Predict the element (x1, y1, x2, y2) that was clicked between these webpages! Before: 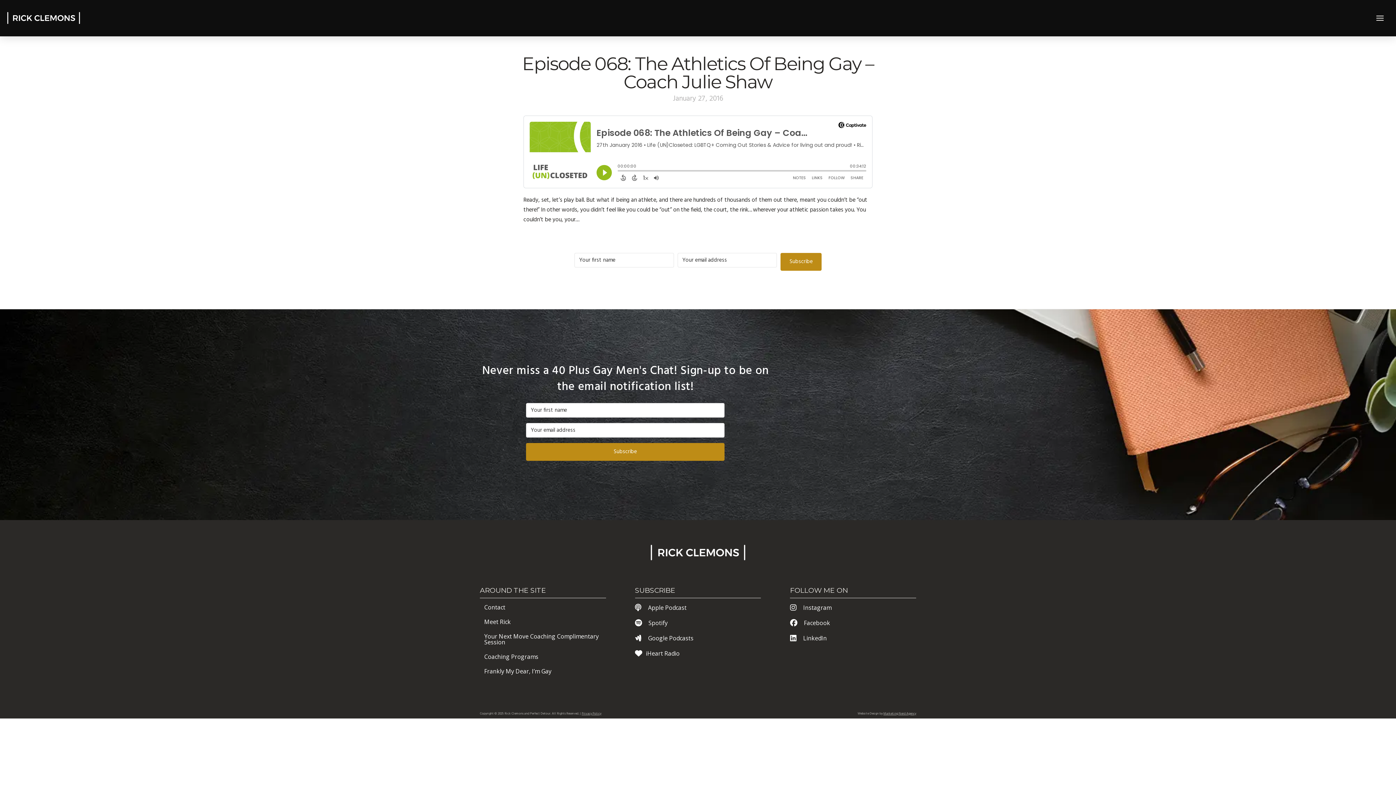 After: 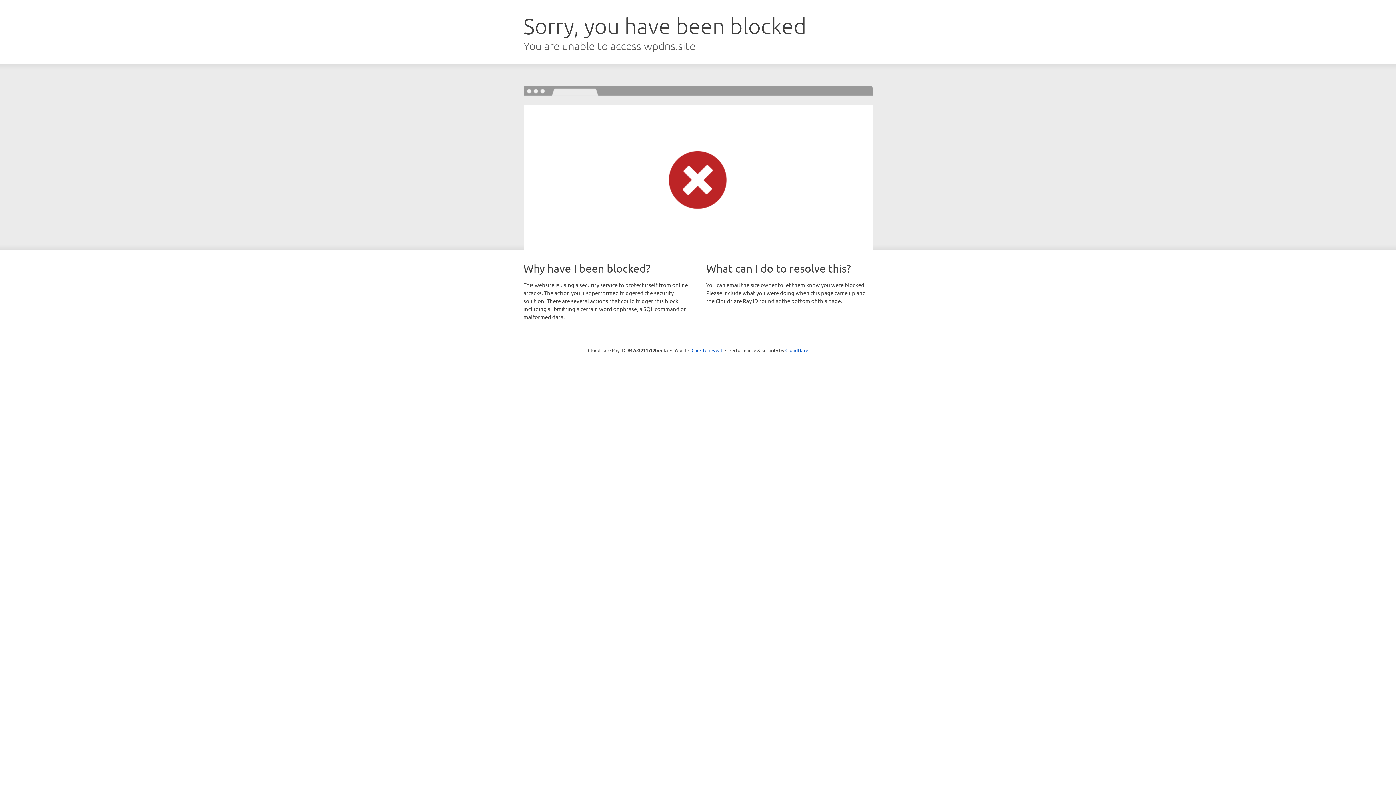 Action: bbox: (883, 711, 916, 716) label: Marketing Nerd Agency